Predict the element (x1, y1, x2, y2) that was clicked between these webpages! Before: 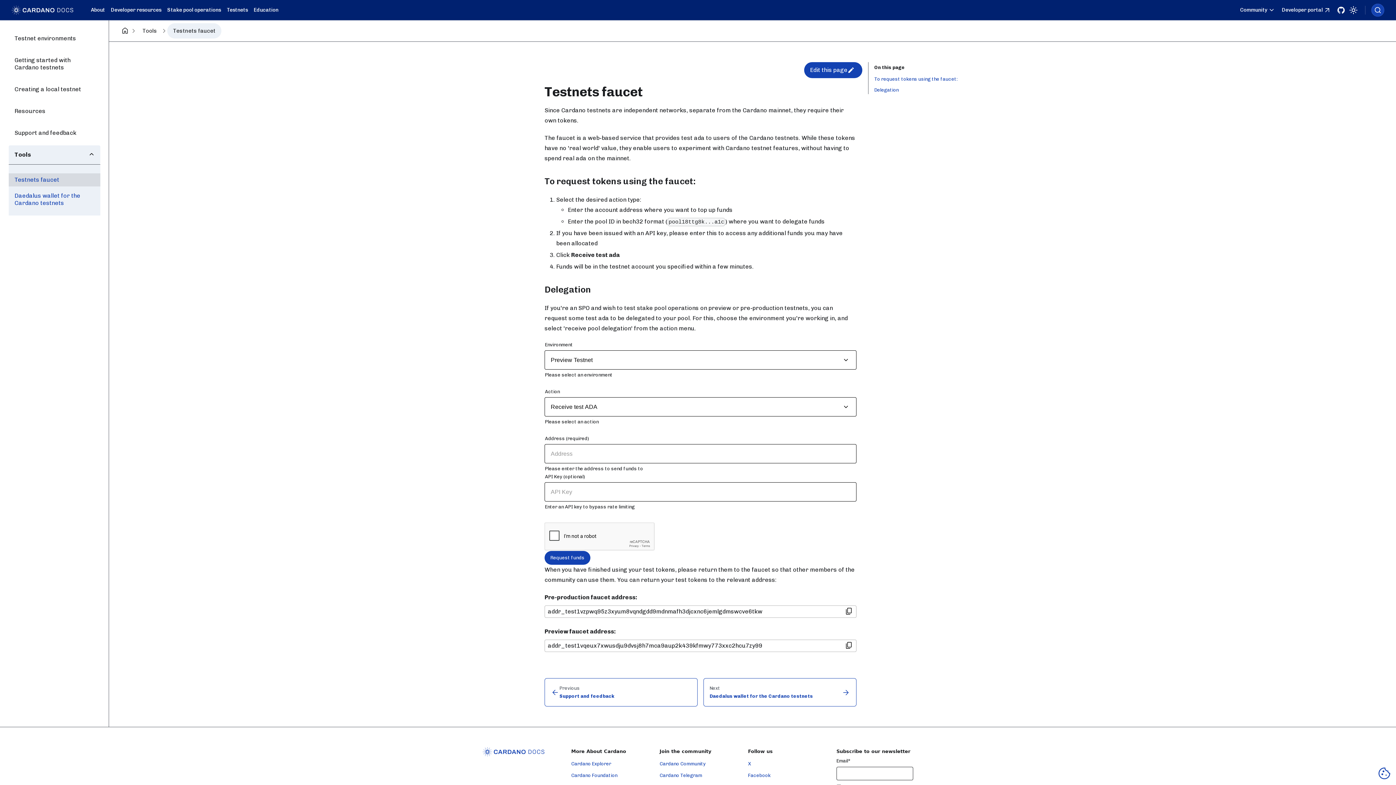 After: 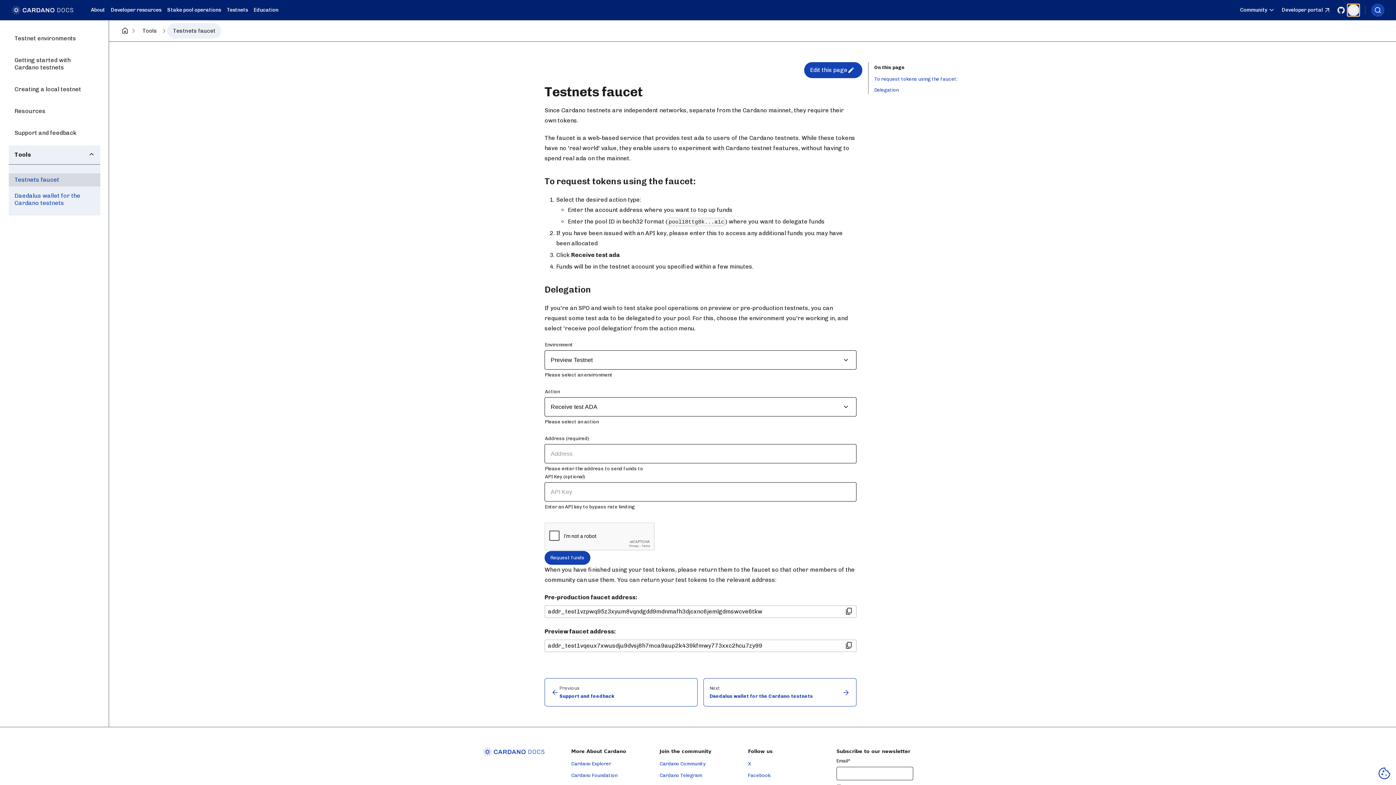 Action: label: Switch between dark and light mode (currently light mode) bbox: (1348, 4, 1359, 15)